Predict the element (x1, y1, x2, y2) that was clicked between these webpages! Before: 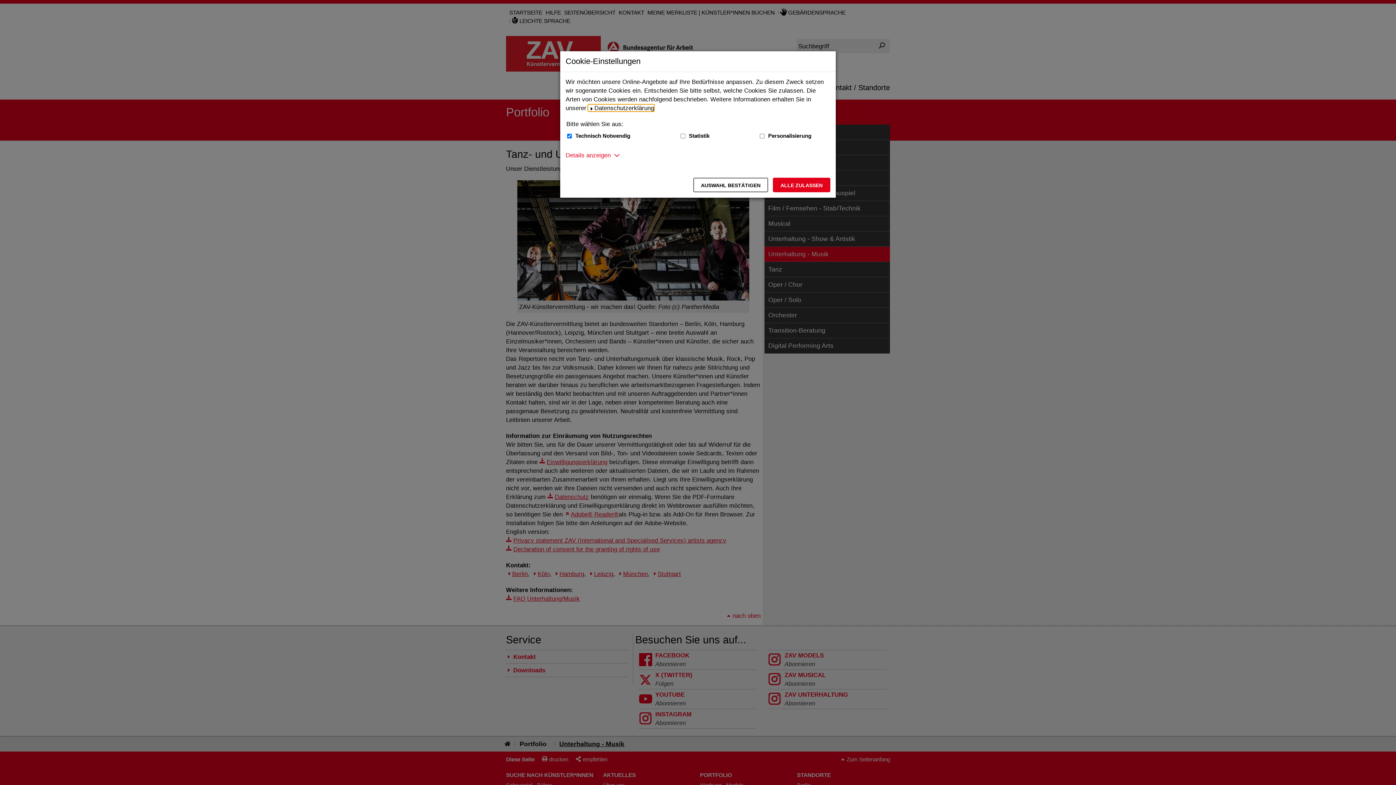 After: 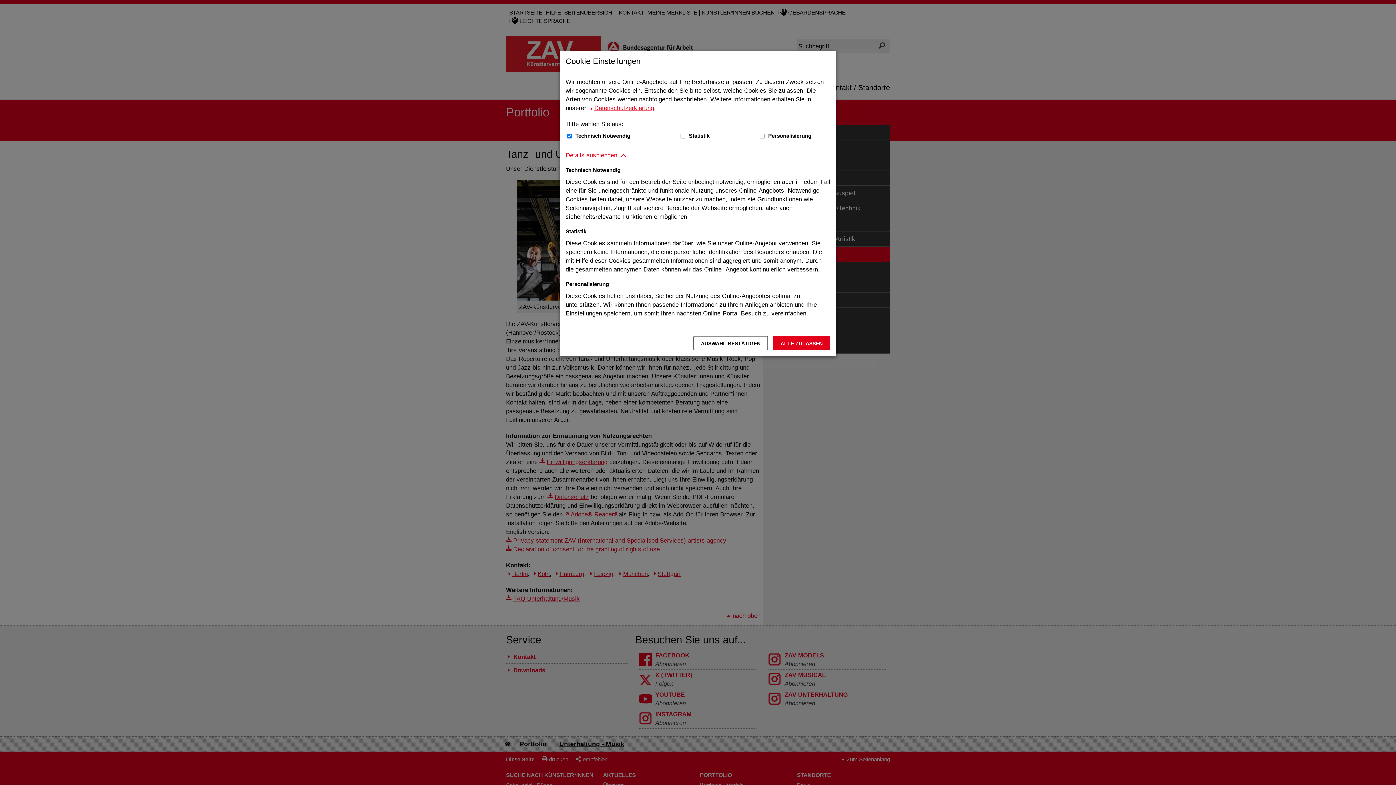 Action: label: Details anzeigen zum Thema Cookies - ausklappen bbox: (565, 150, 610, 159)